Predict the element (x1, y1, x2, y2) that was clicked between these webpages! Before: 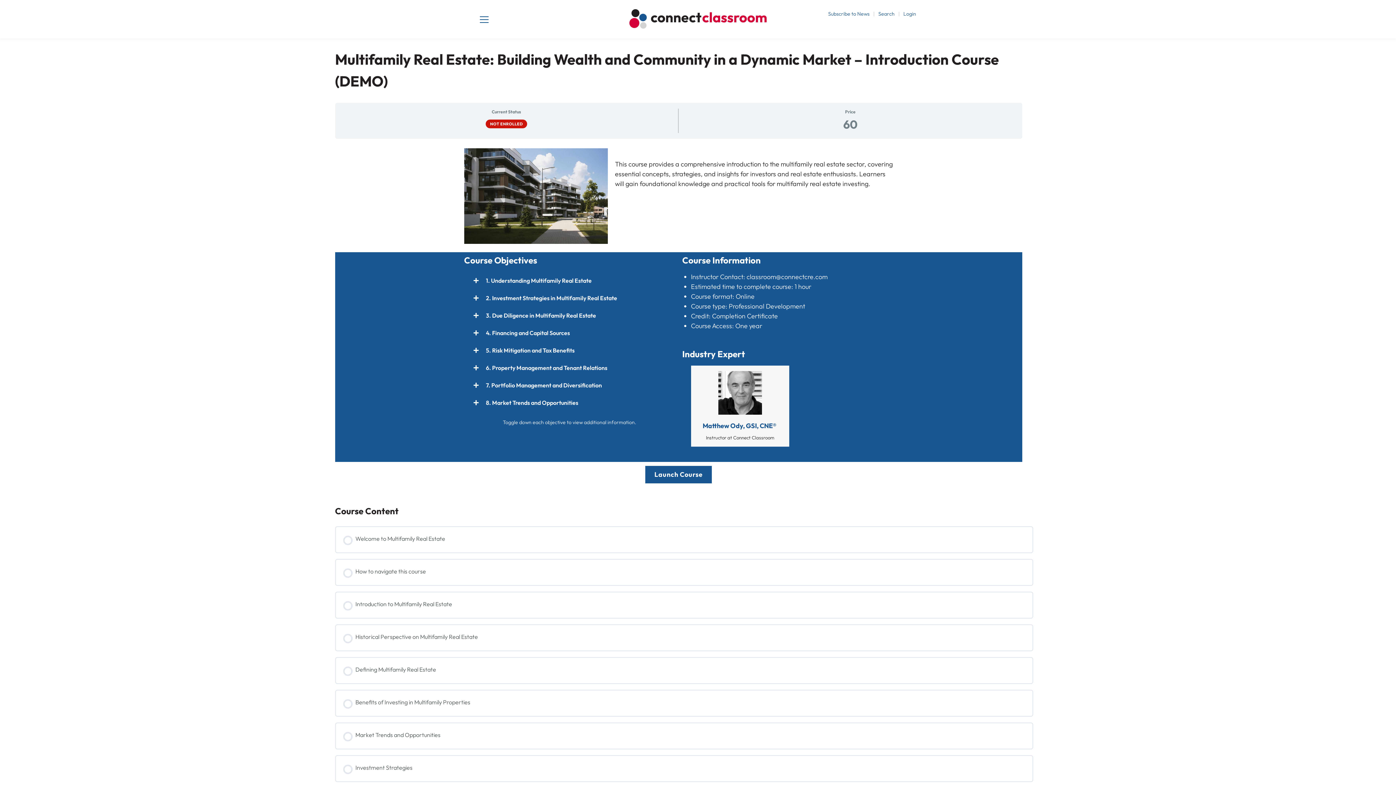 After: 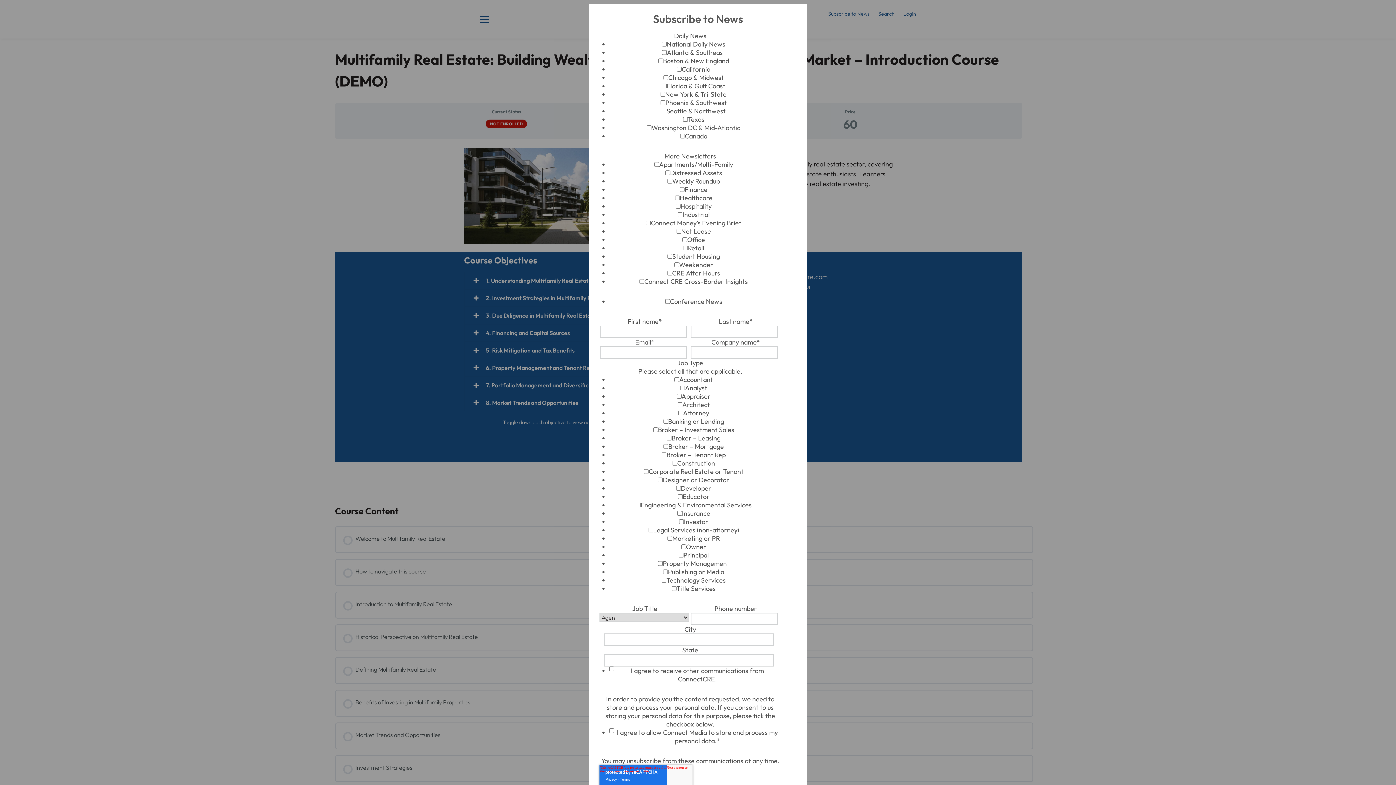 Action: bbox: (828, 10, 869, 17) label: Subscribe to News